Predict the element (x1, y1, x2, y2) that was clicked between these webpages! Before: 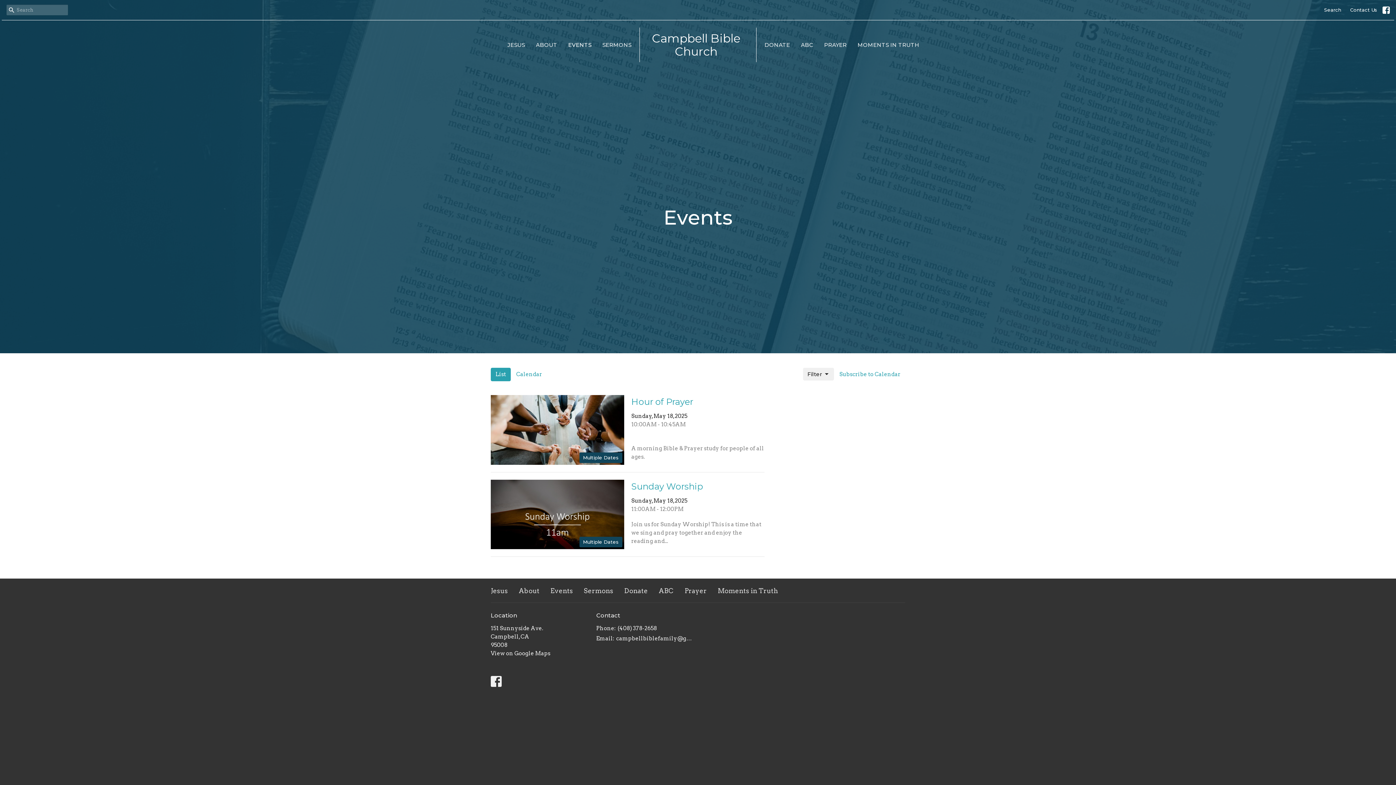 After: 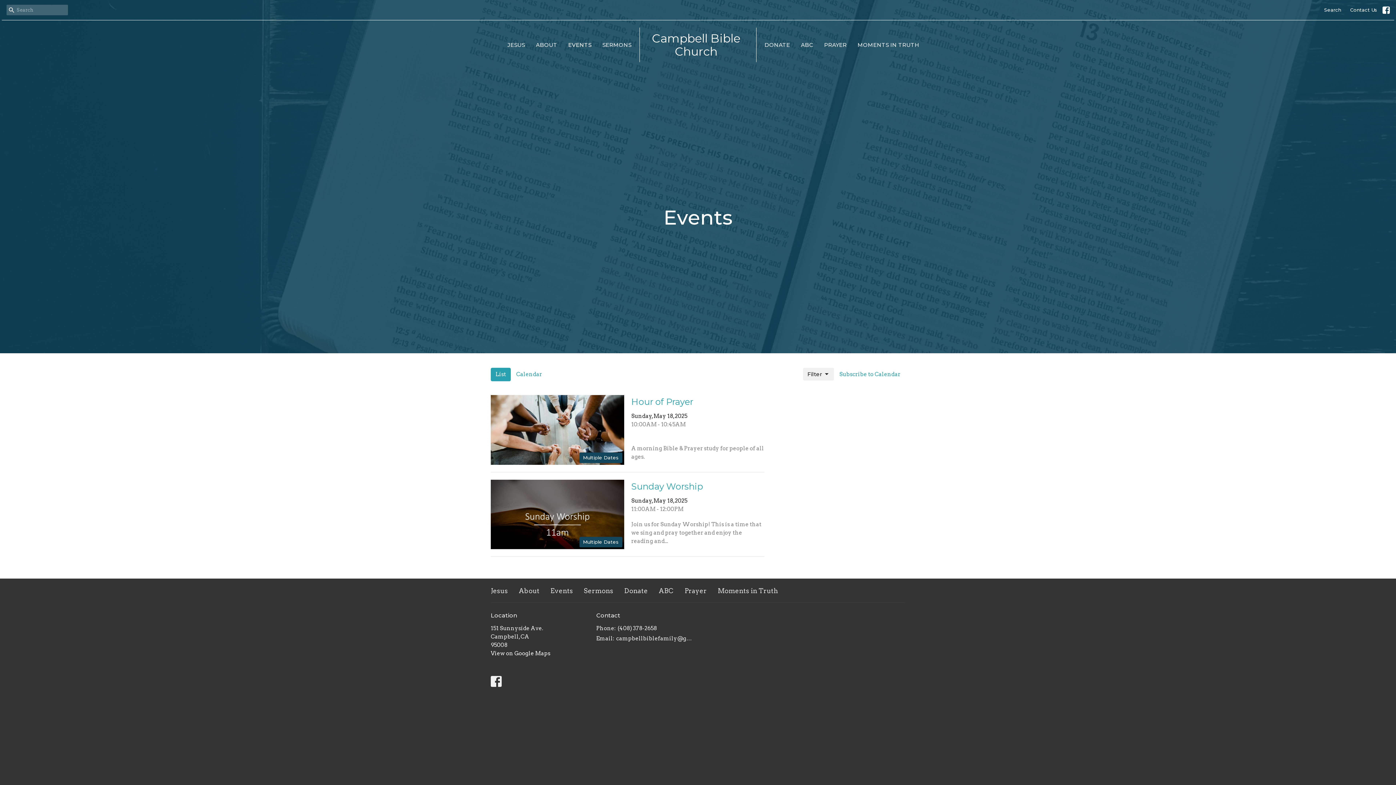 Action: bbox: (490, 650, 550, 656) label: View on Google Maps